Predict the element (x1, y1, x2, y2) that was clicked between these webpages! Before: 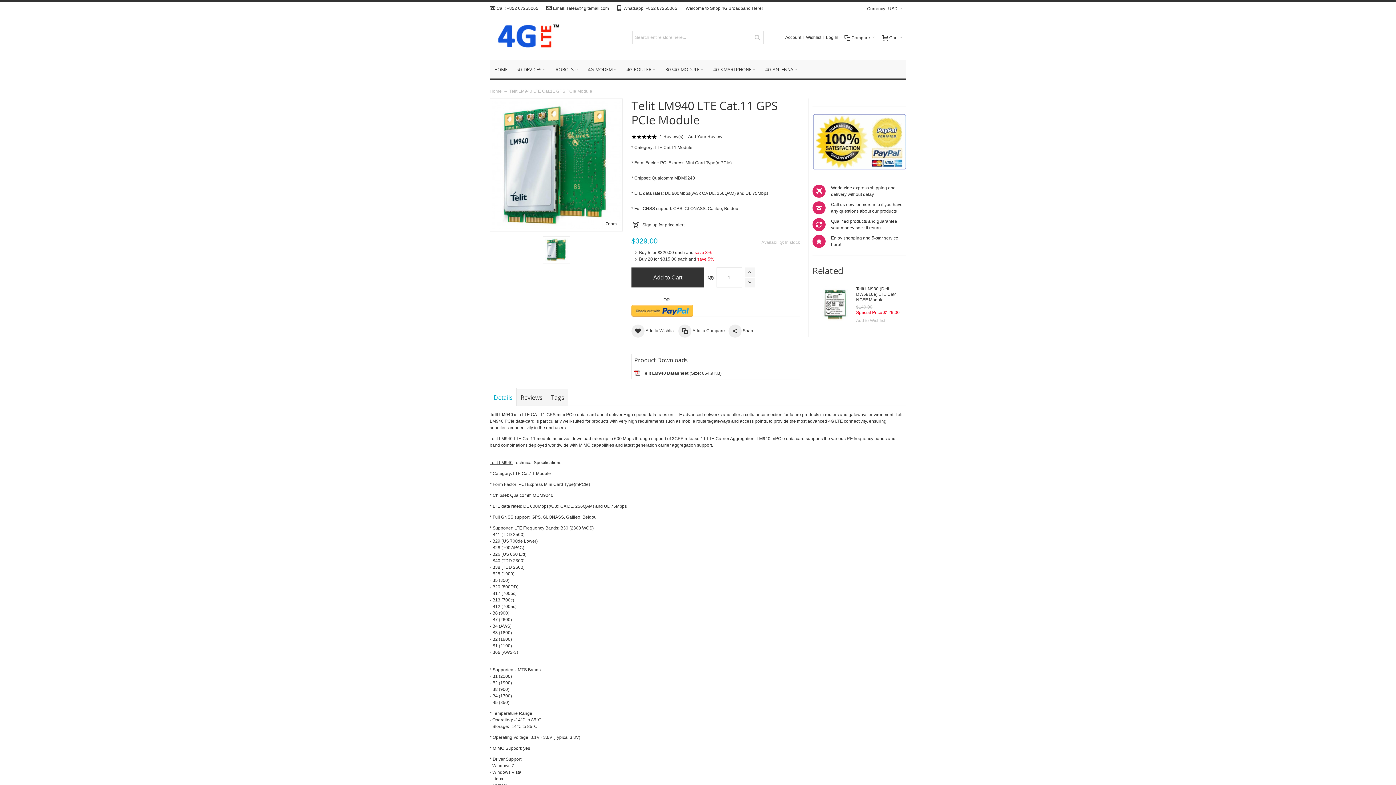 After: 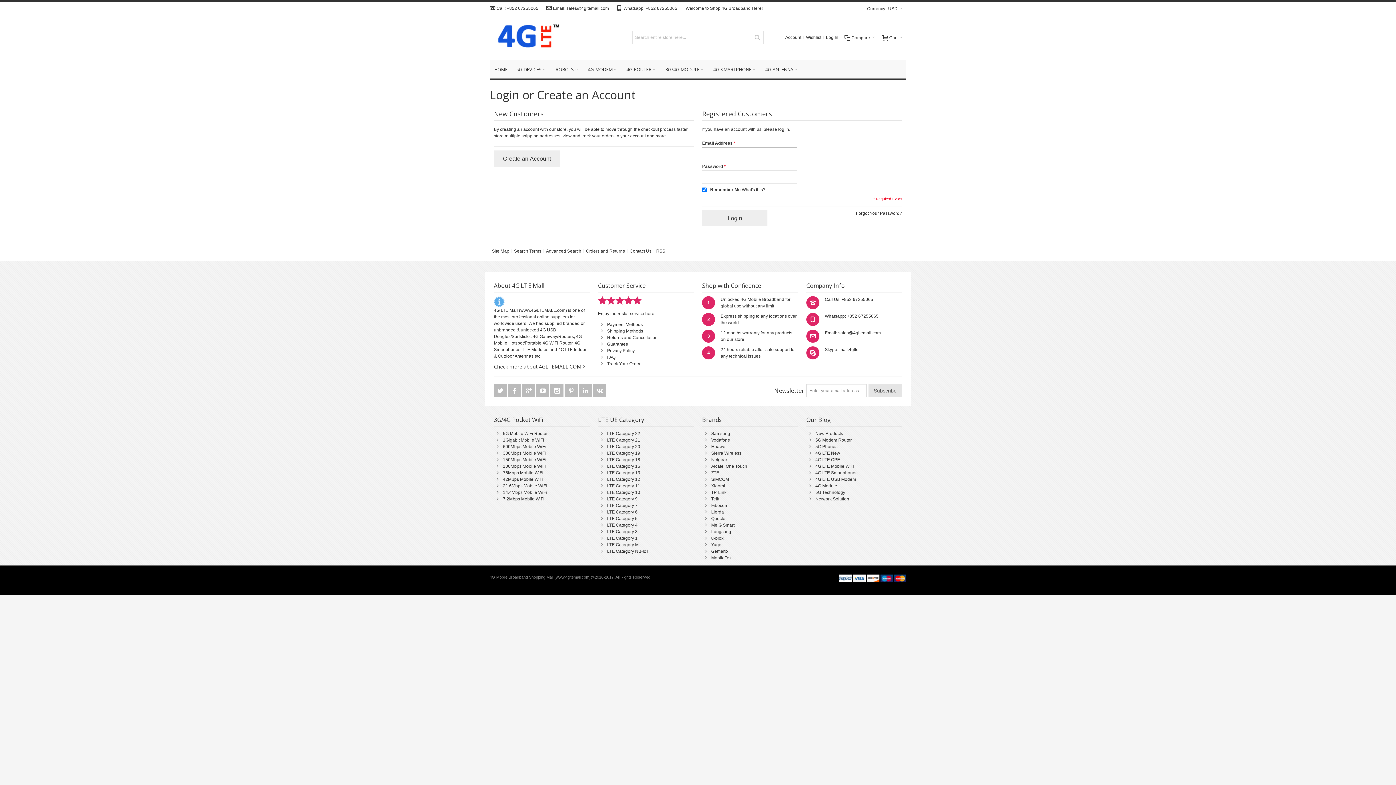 Action: bbox: (803, 30, 824, 44) label: Wishlist